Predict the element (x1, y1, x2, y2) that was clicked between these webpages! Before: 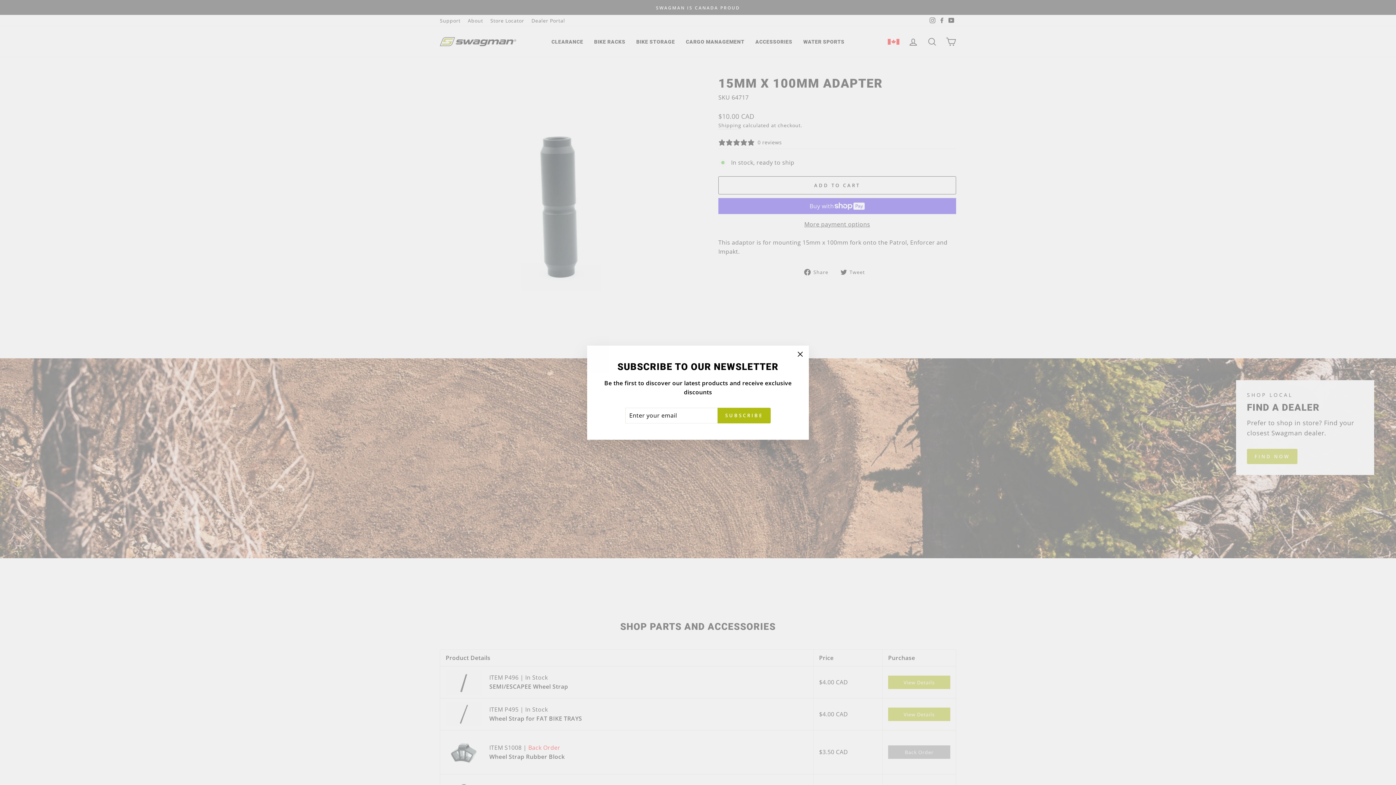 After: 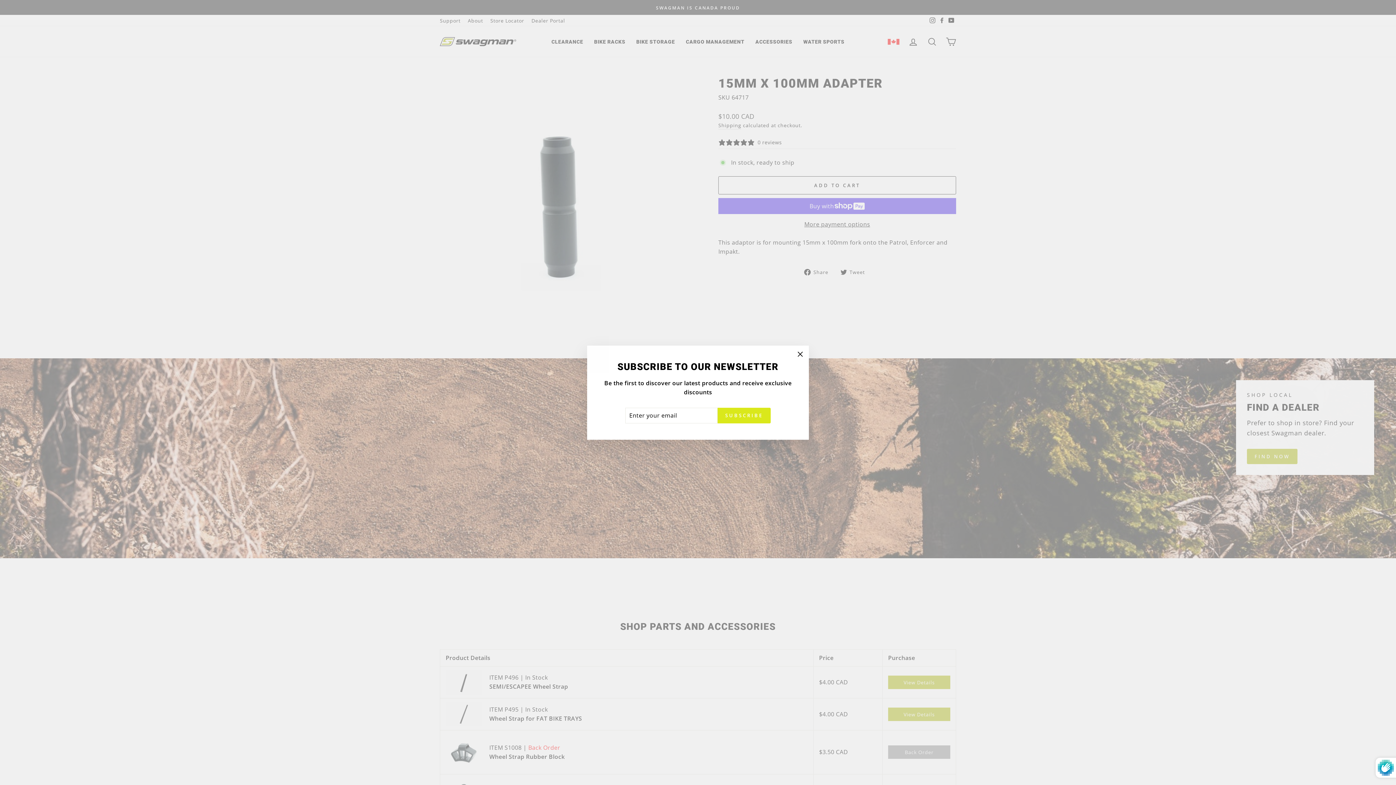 Action: label: SUBSCRIBE bbox: (717, 407, 770, 423)